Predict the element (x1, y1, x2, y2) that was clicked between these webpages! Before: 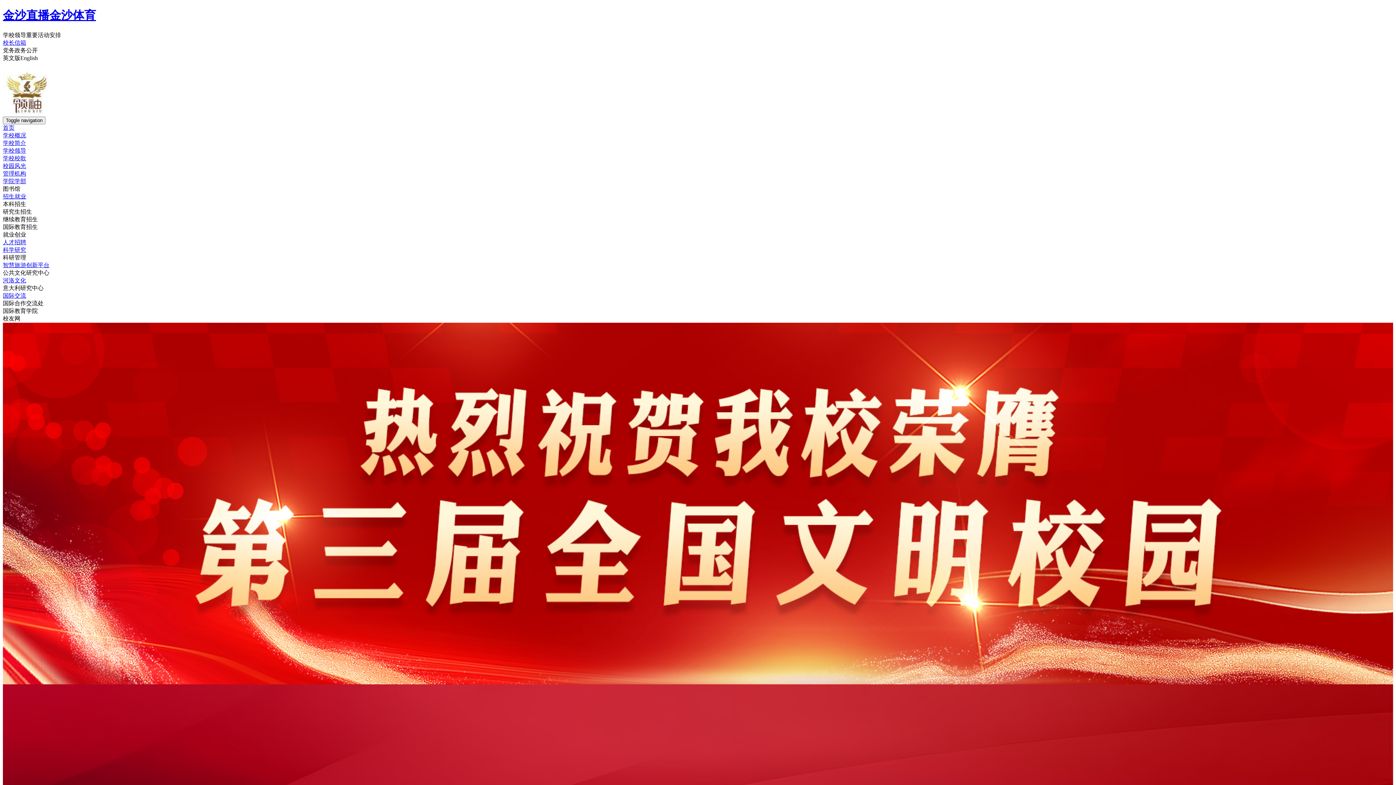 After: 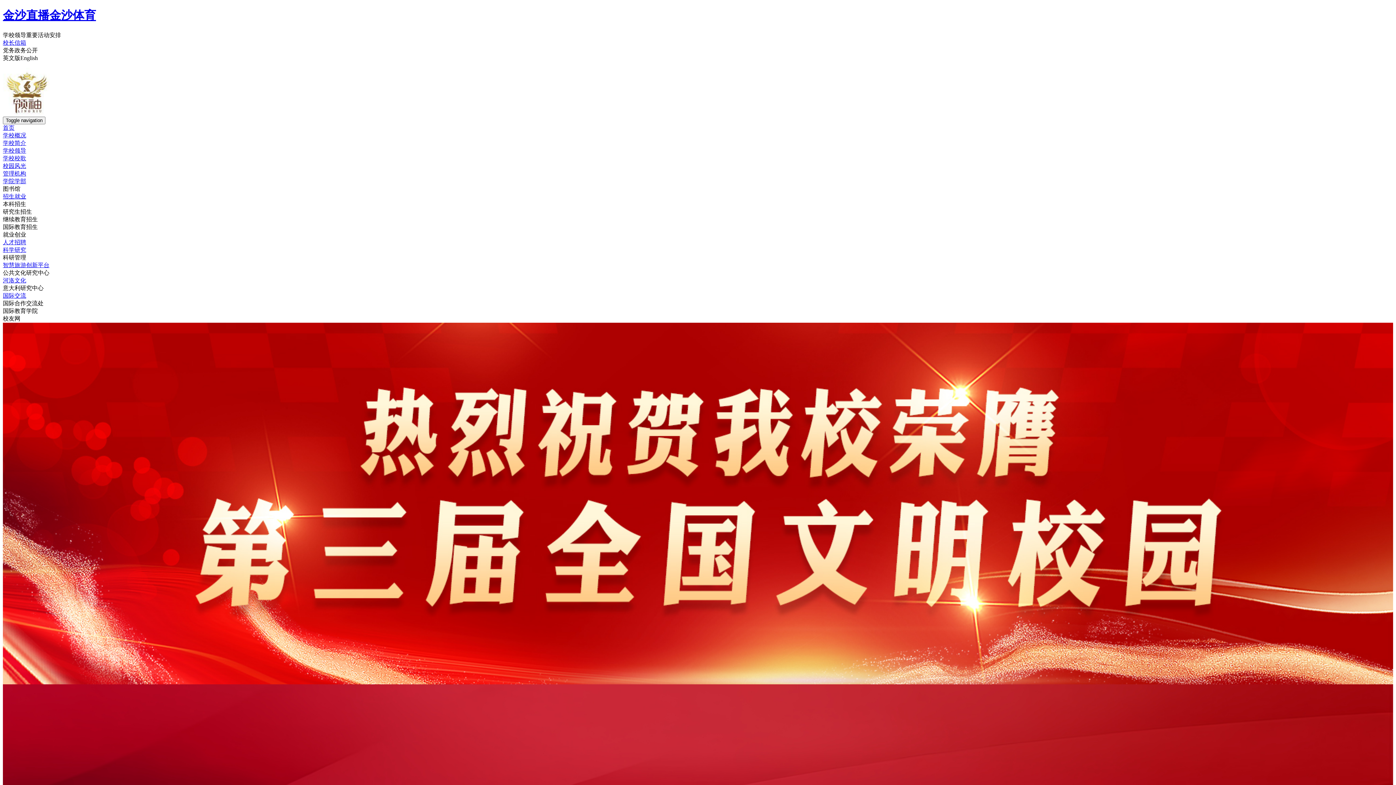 Action: bbox: (2, 132, 26, 138) label: 学校概况